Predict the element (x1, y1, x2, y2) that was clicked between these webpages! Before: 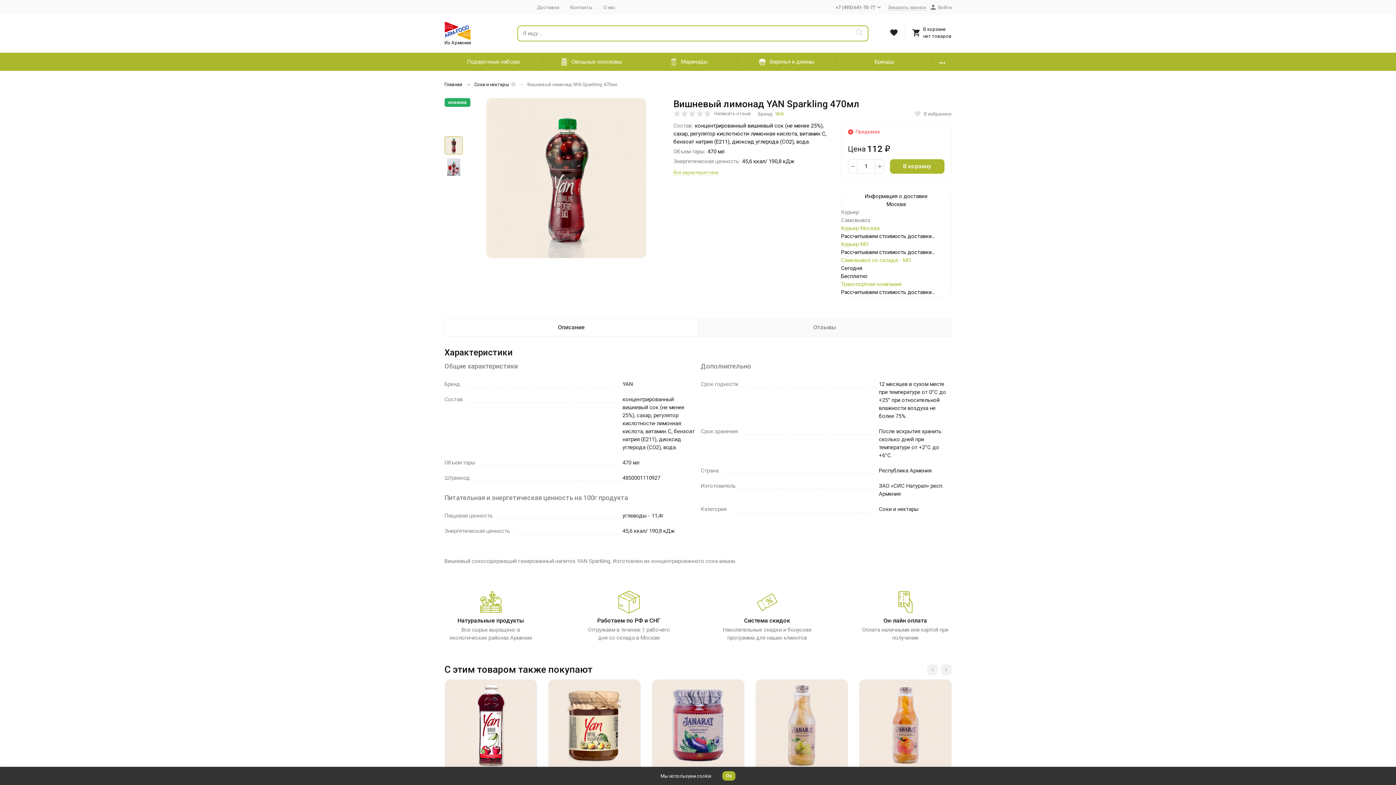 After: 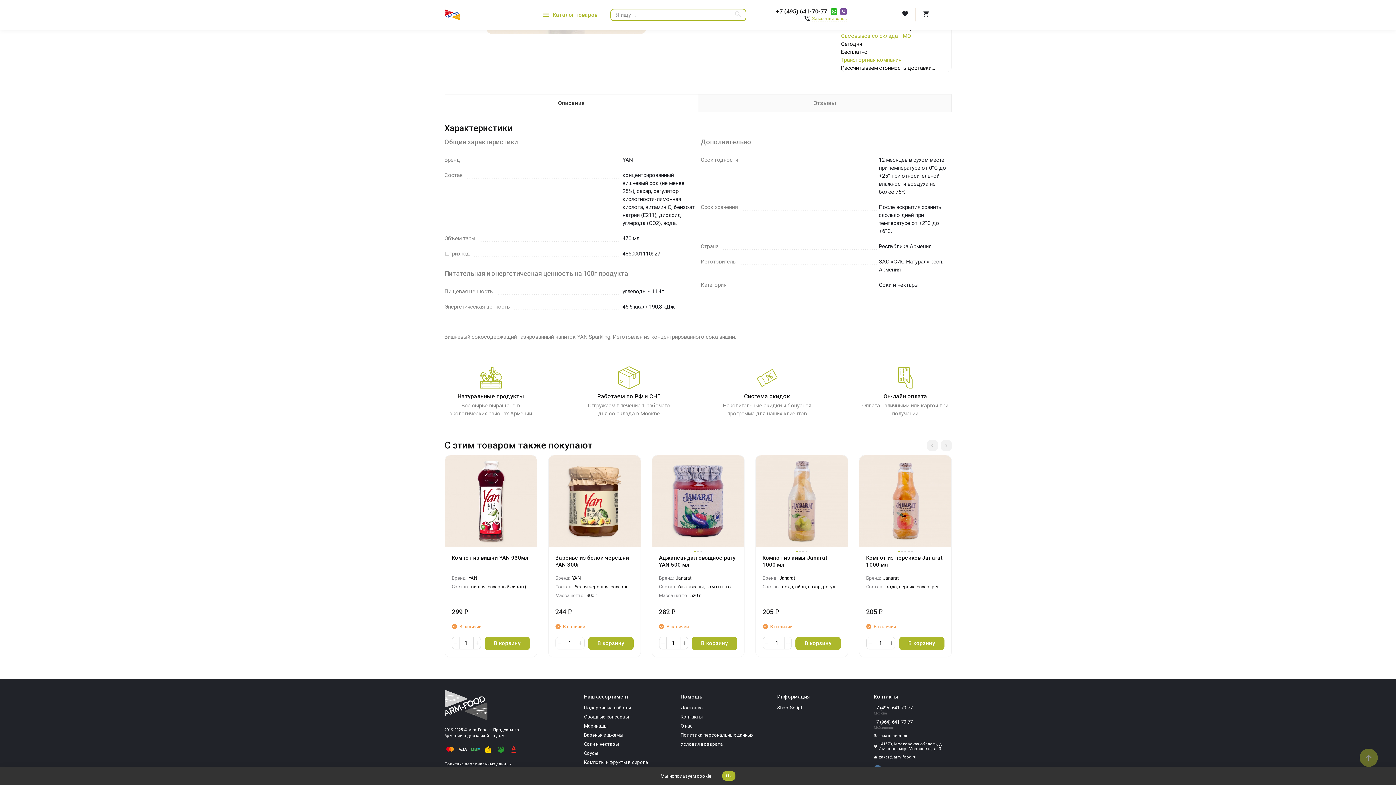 Action: bbox: (673, 169, 718, 175) label: Все характеристики